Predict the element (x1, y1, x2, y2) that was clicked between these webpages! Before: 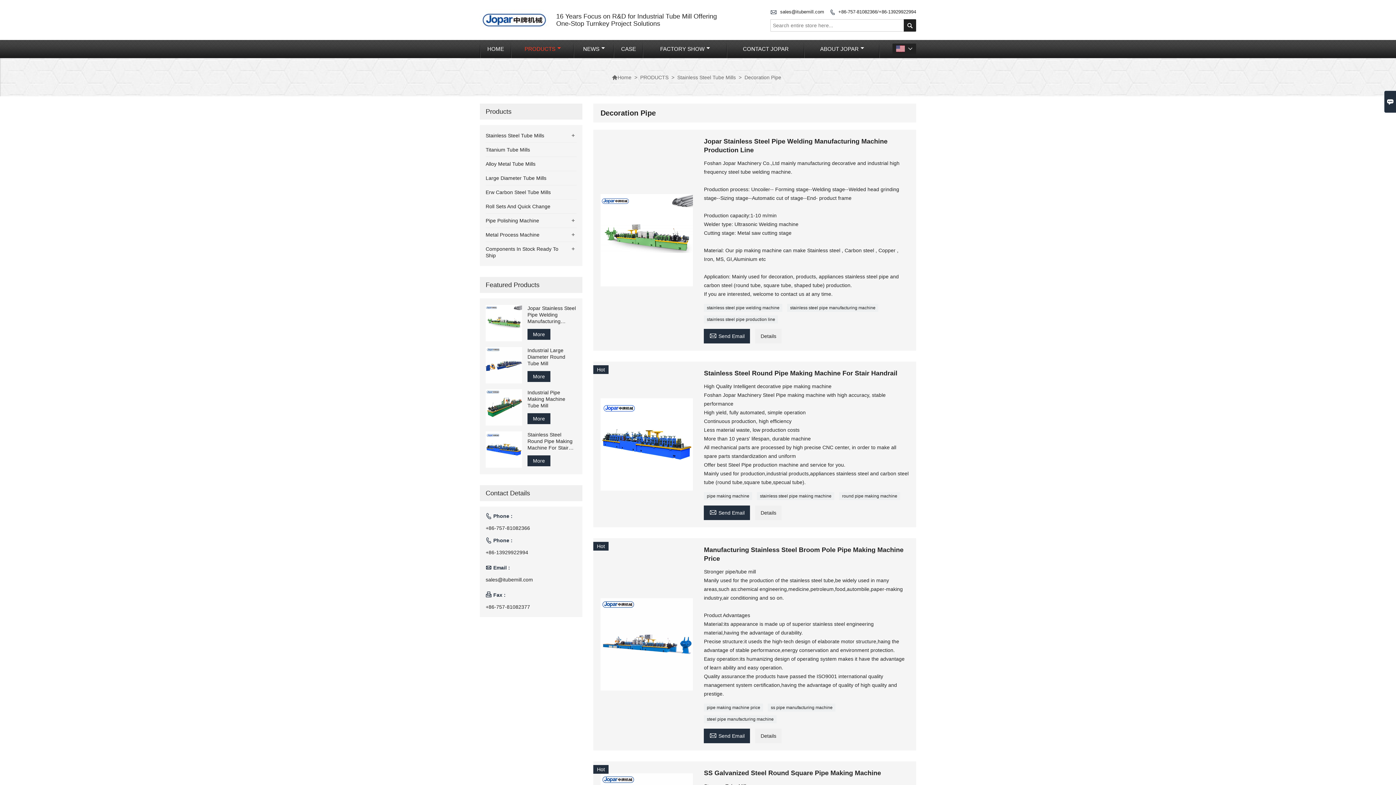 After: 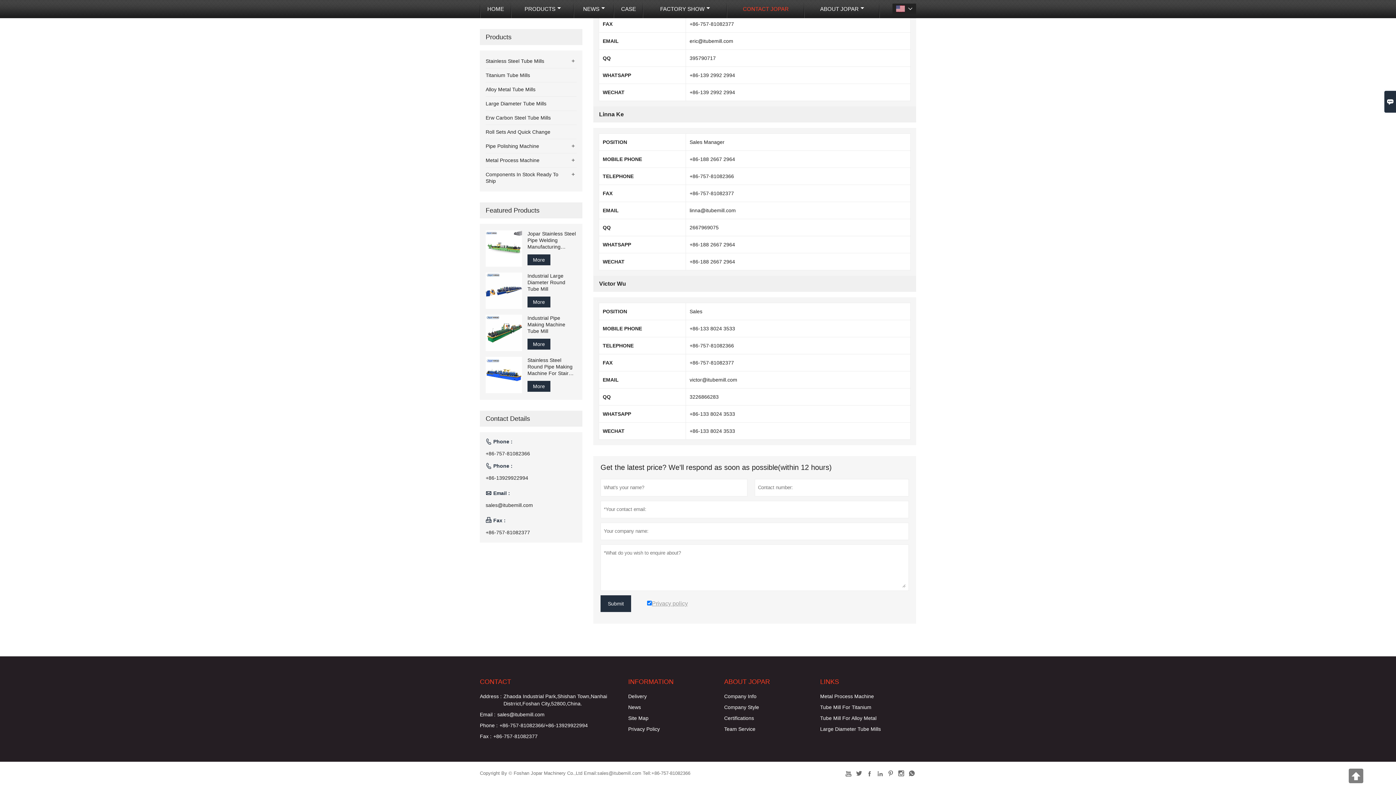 Action: bbox: (485, 603, 530, 610) label: +86-757-81082377